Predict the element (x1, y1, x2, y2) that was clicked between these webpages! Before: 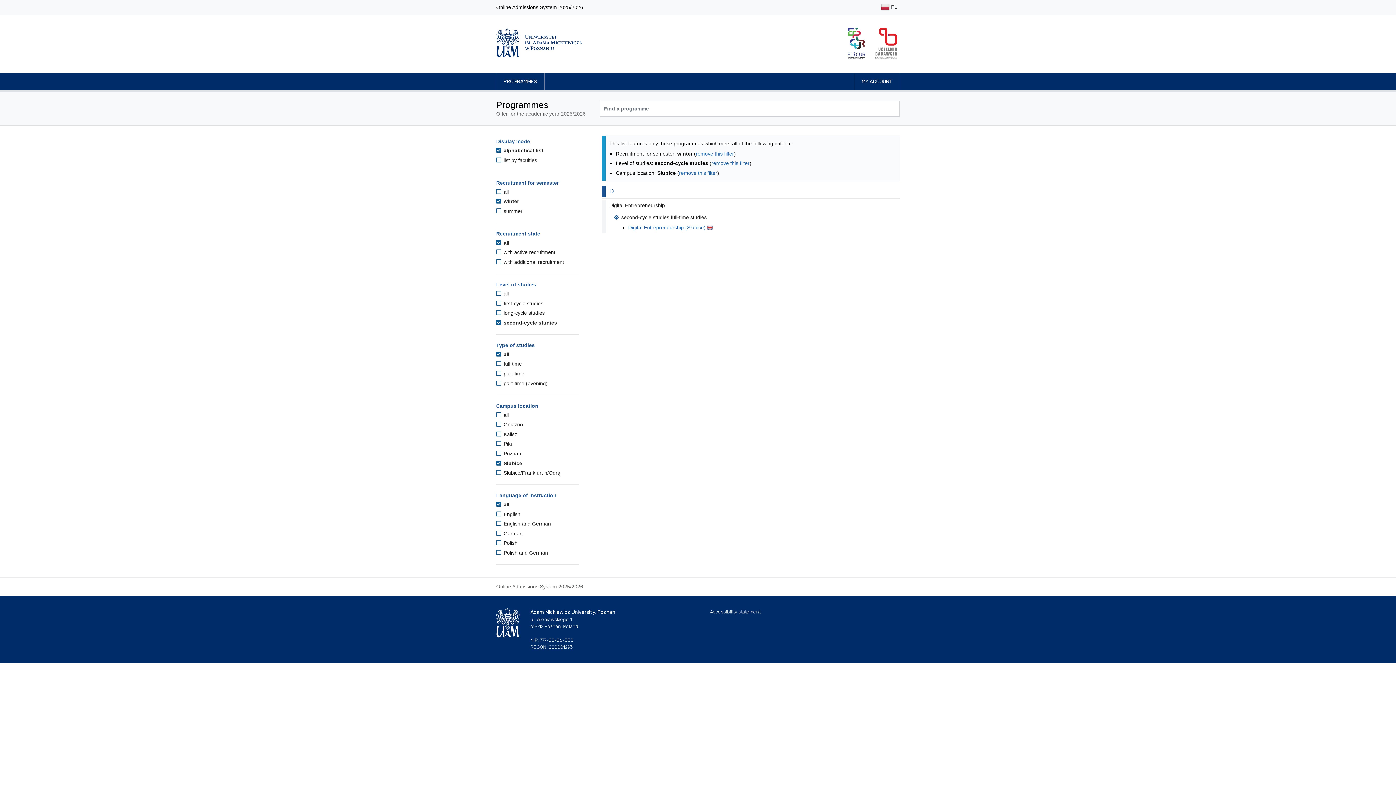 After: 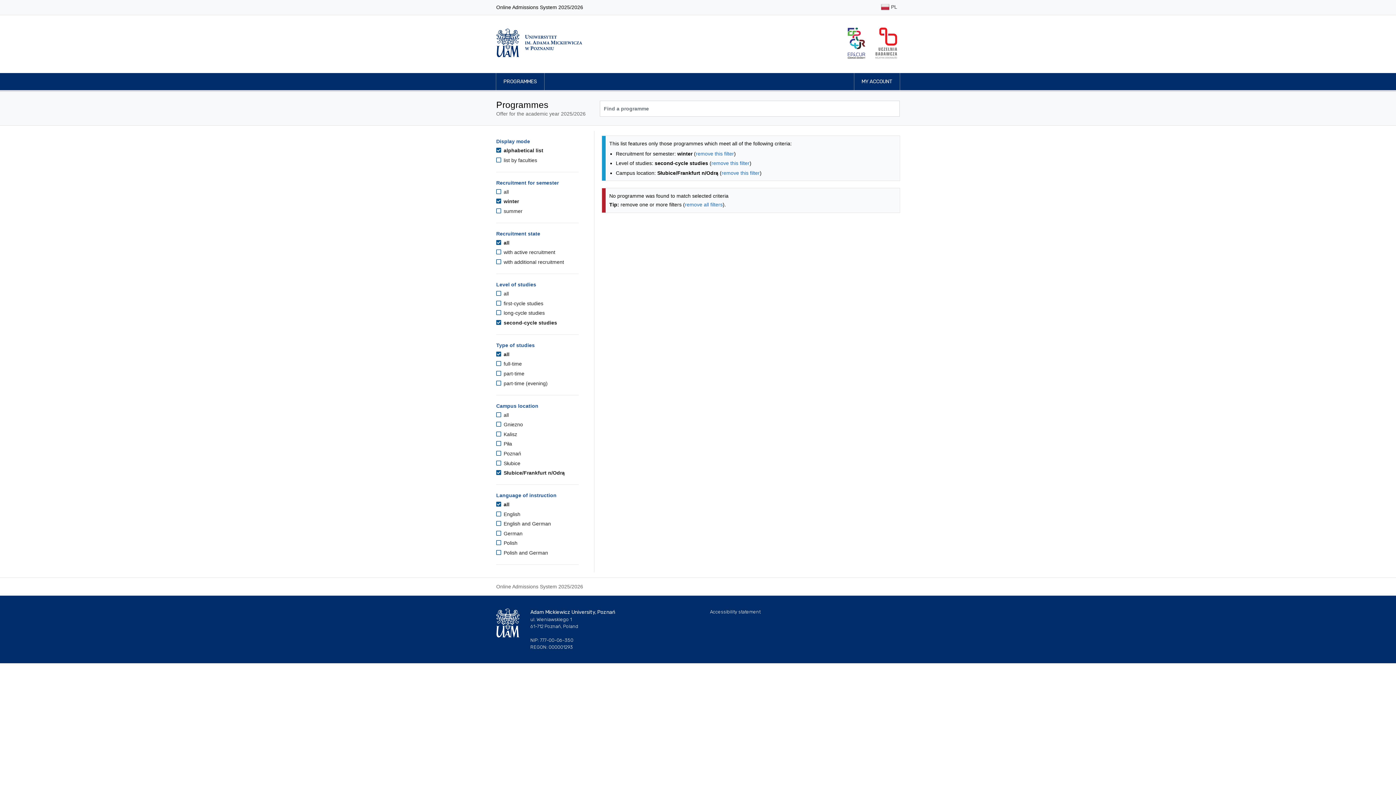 Action: bbox: (496, 470, 560, 476) label:  Słubice/Frankfurt n/Odrą